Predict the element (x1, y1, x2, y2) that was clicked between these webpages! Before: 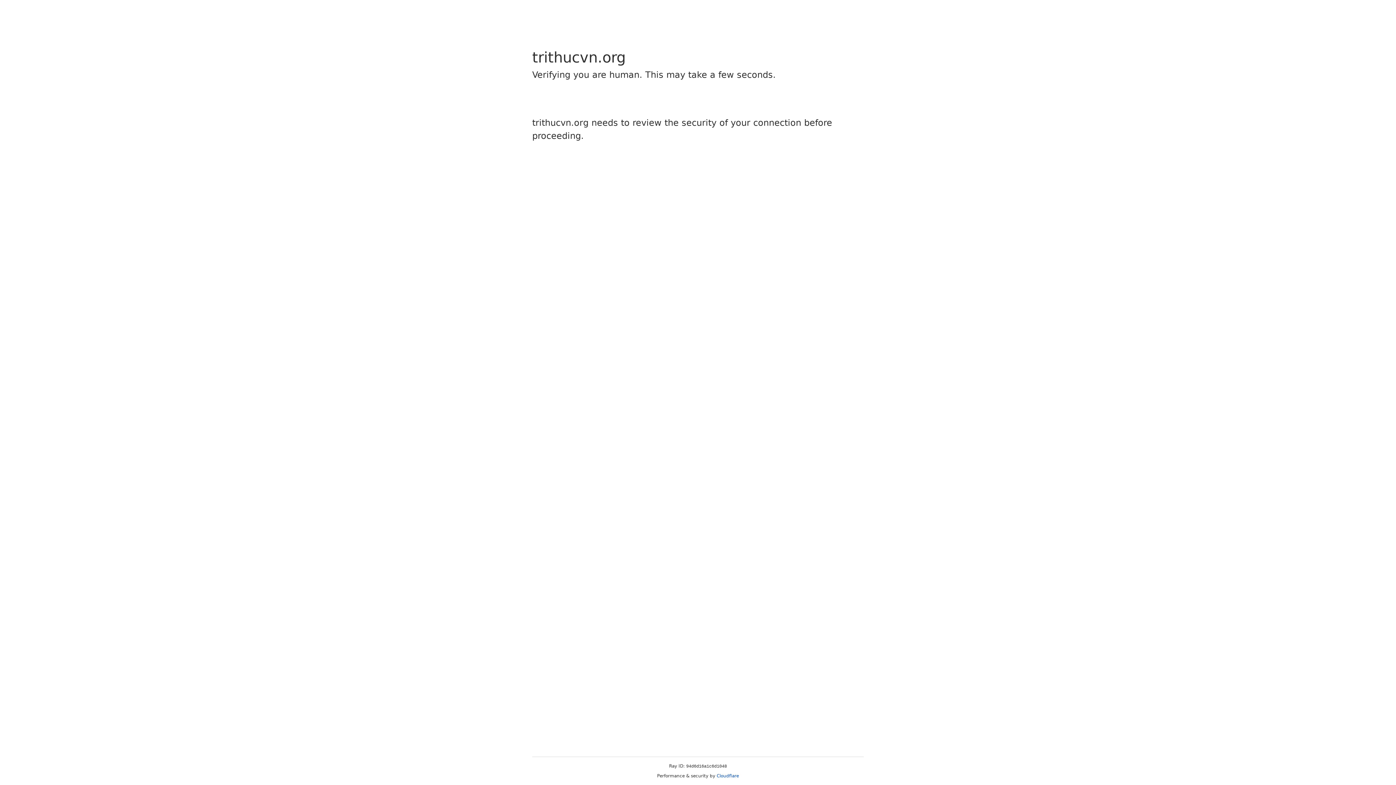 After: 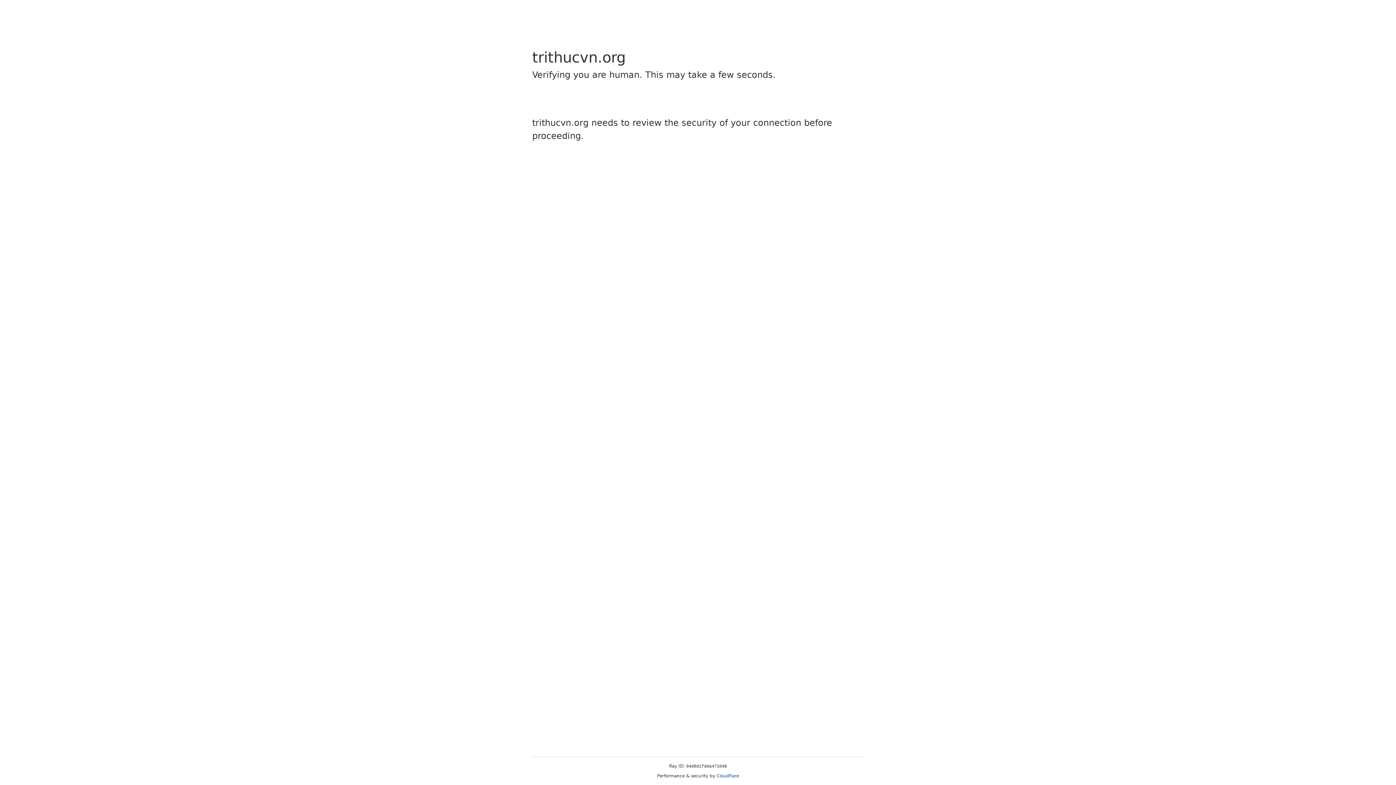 Action: label: Cloudflare bbox: (716, 773, 739, 778)